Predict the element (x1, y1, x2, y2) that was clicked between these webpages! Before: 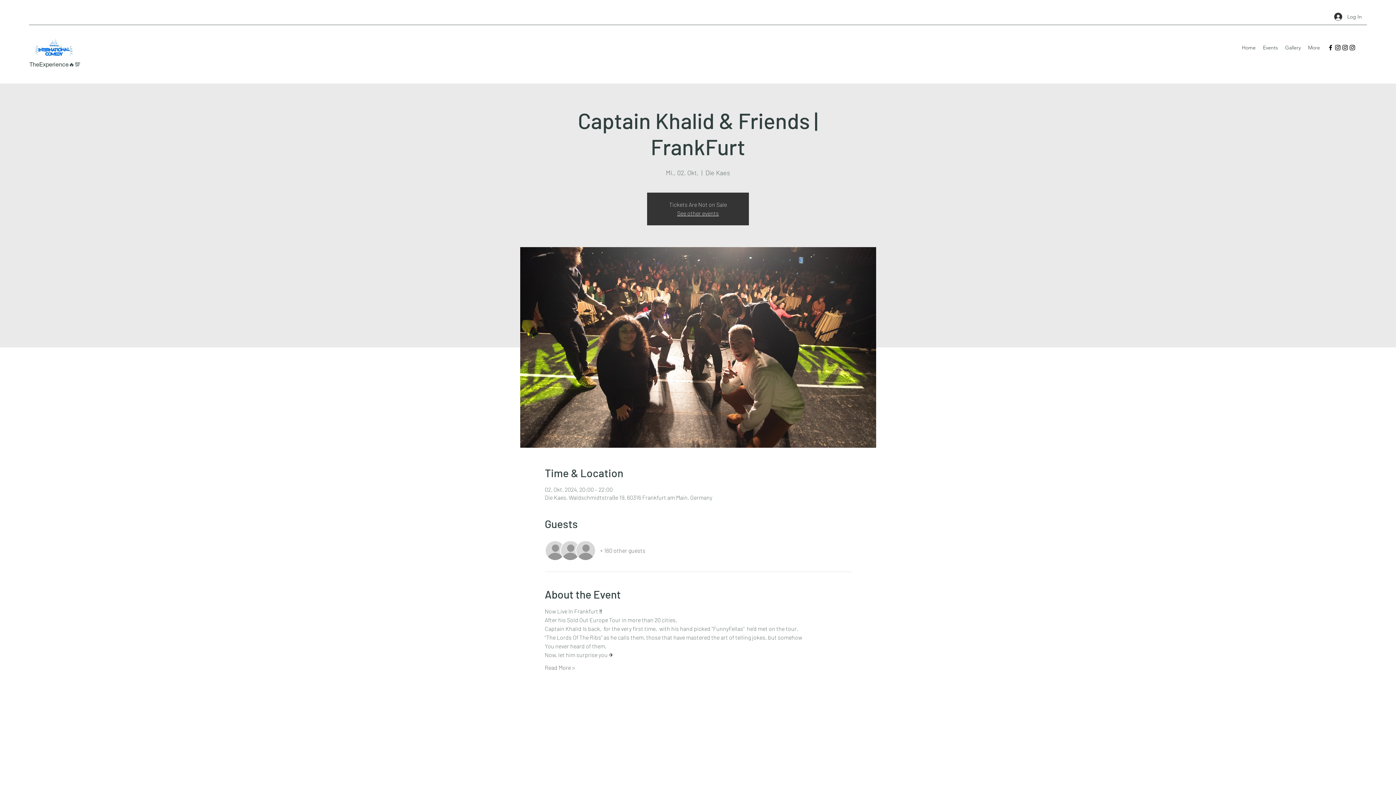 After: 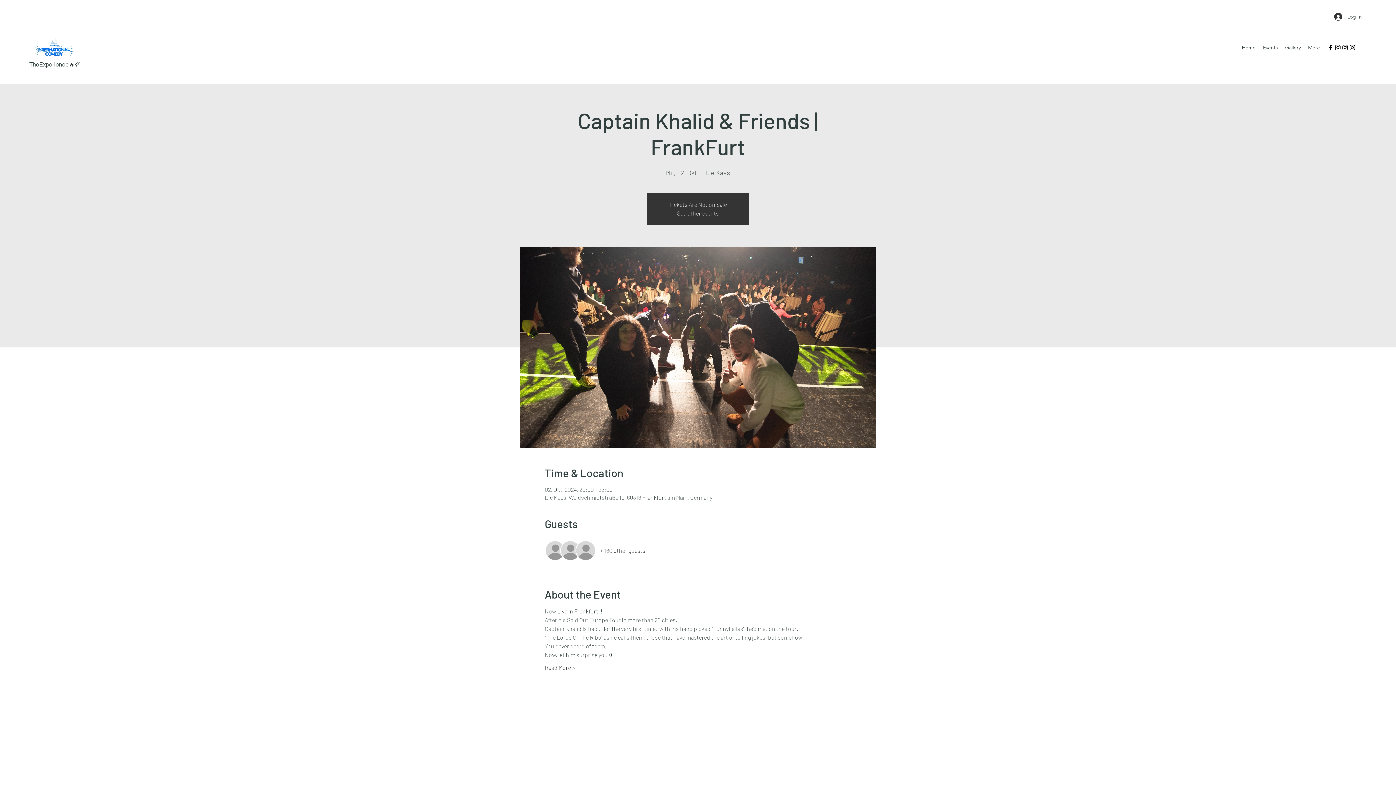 Action: label: Instagram bbox: (1341, 44, 1349, 51)